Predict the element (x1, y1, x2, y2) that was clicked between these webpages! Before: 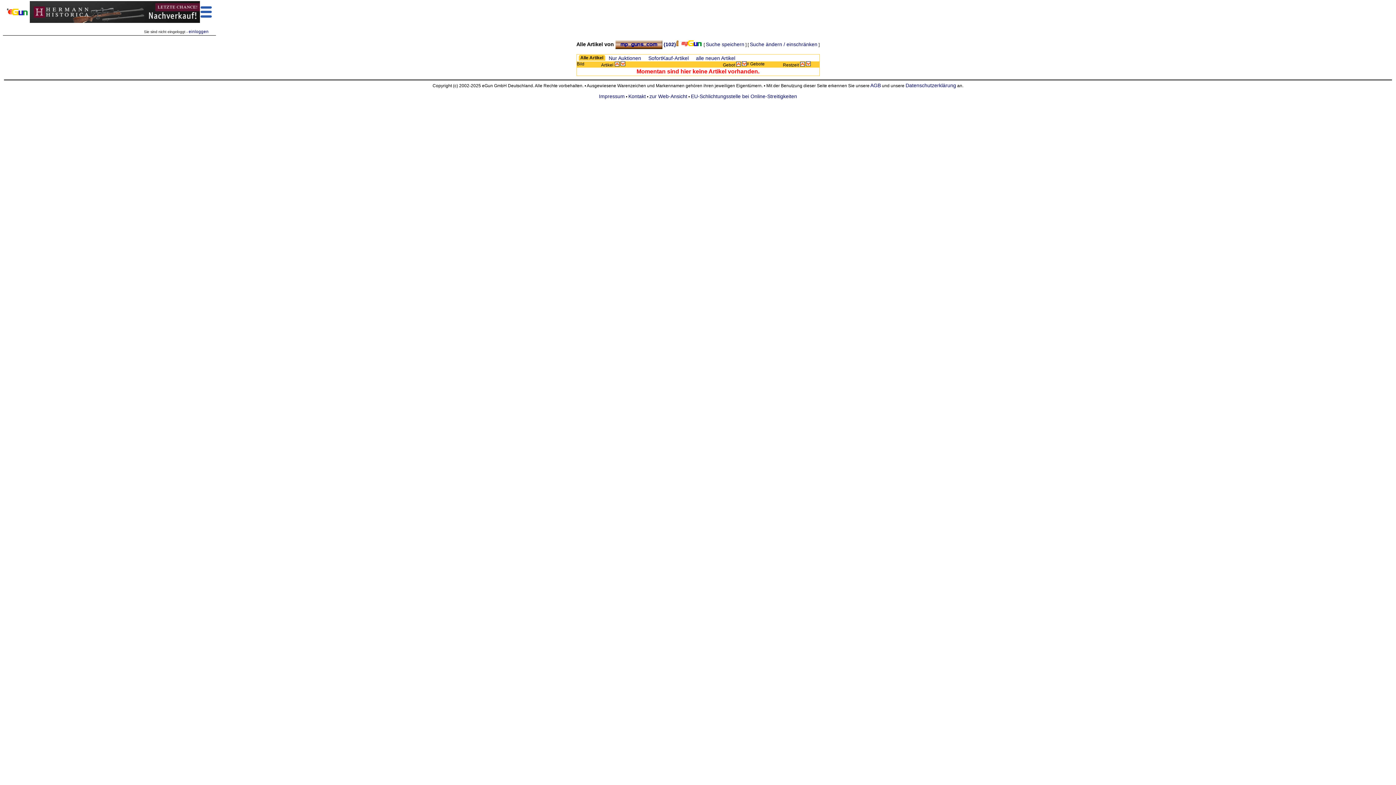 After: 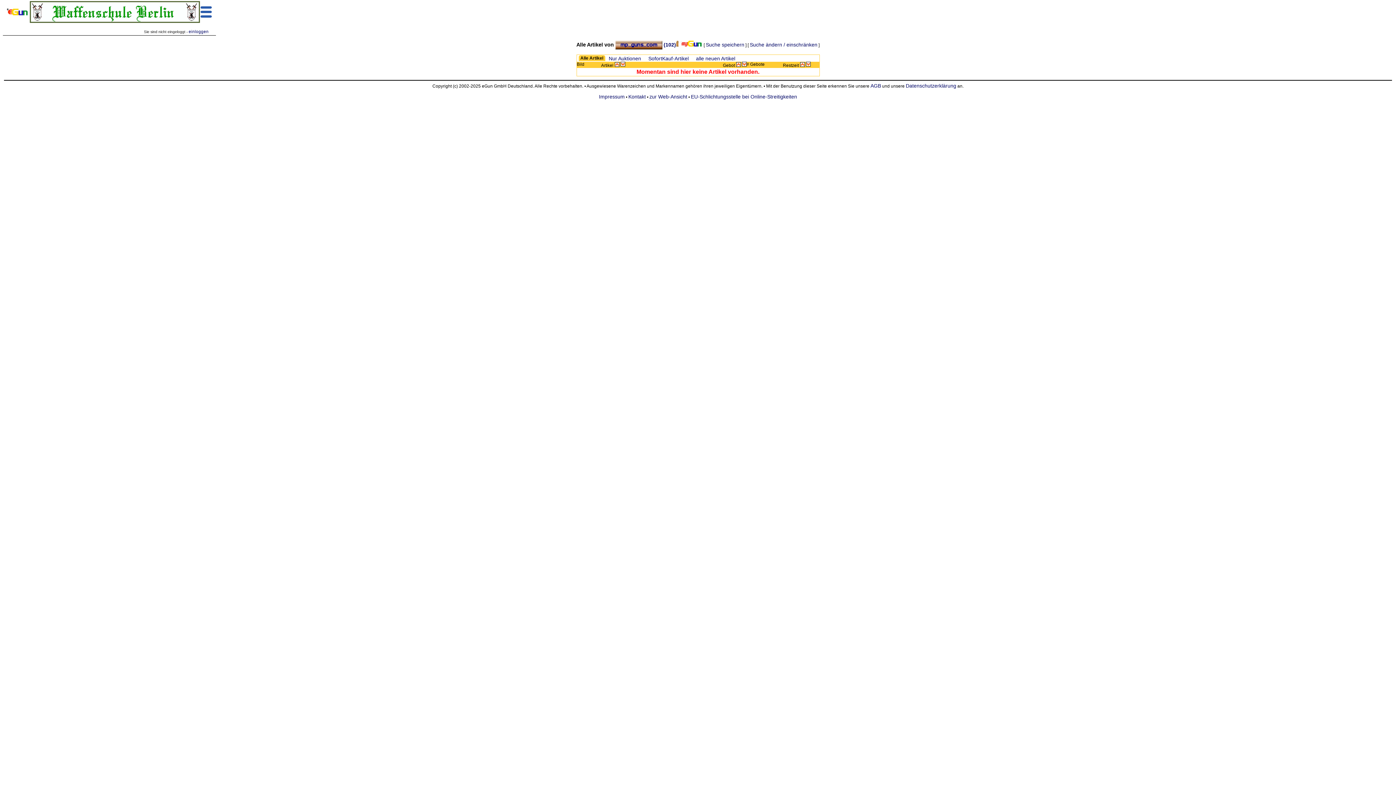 Action: bbox: (614, 61, 619, 66) label:  